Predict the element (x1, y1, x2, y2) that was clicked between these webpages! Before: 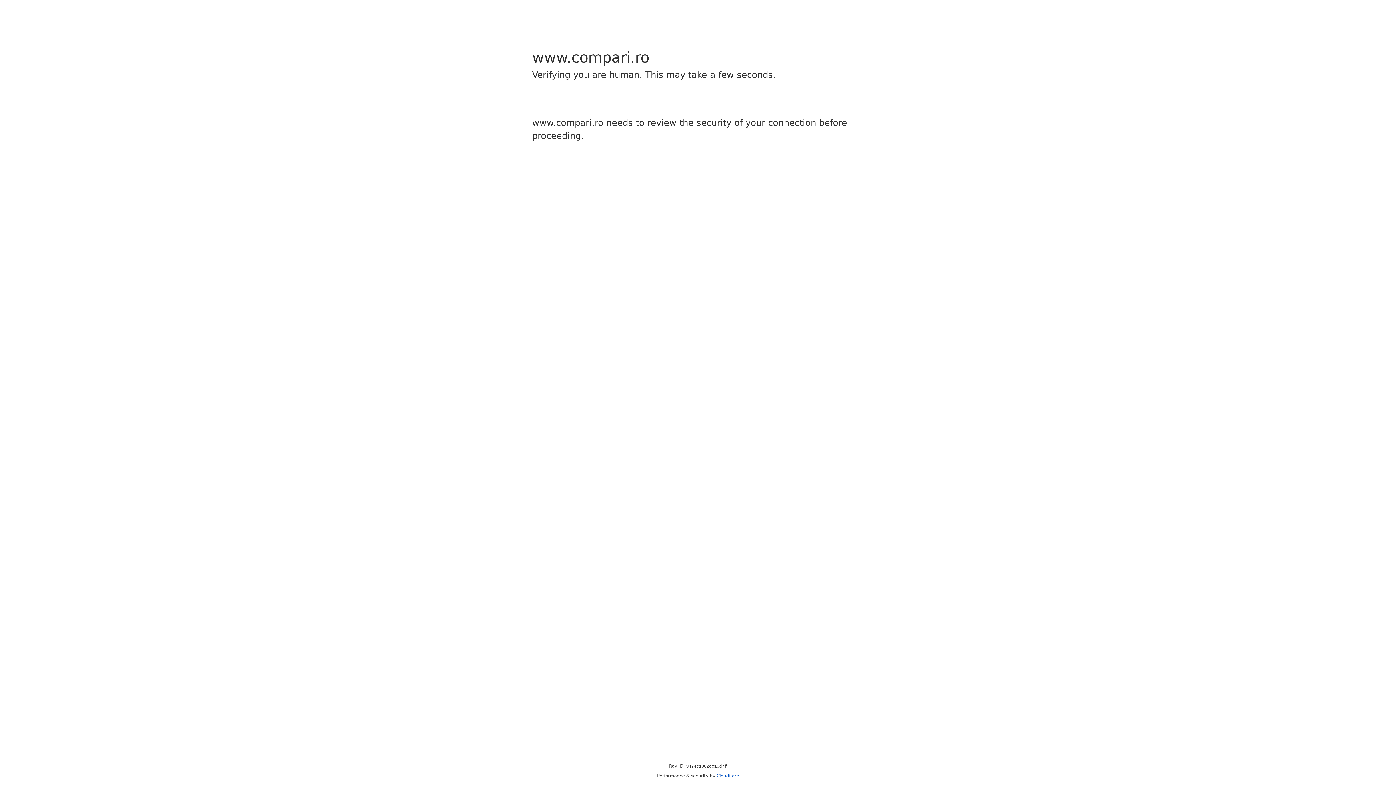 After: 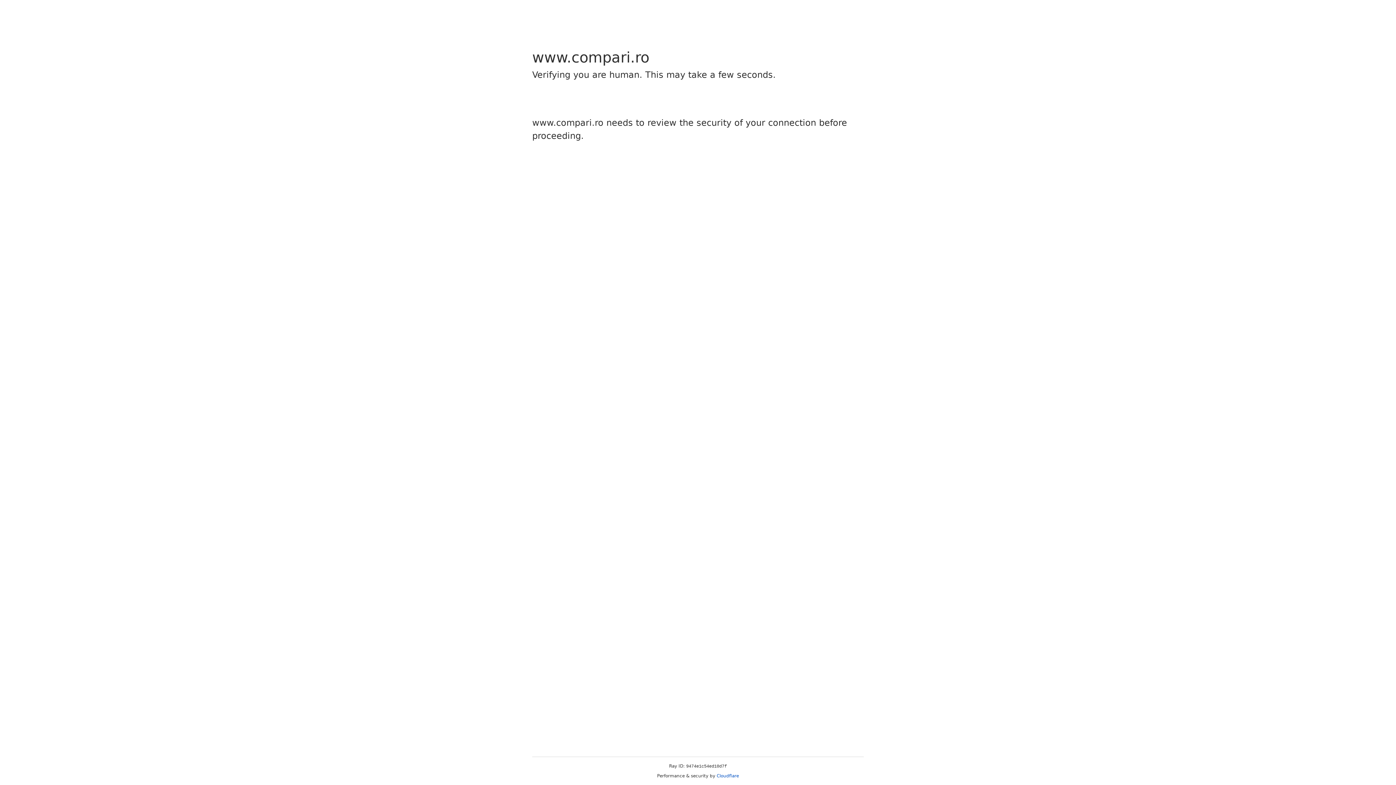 Action: bbox: (716, 773, 739, 778) label: Cloudflare